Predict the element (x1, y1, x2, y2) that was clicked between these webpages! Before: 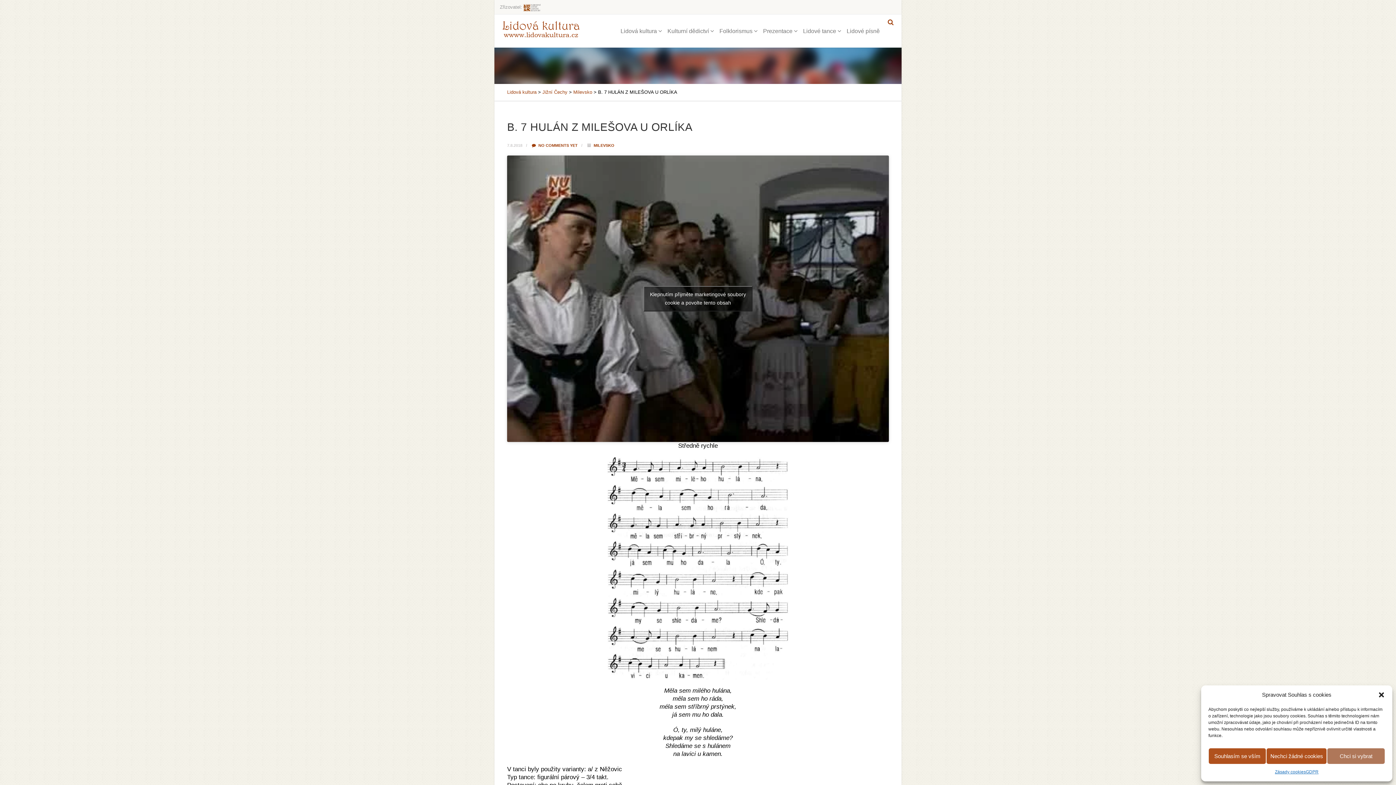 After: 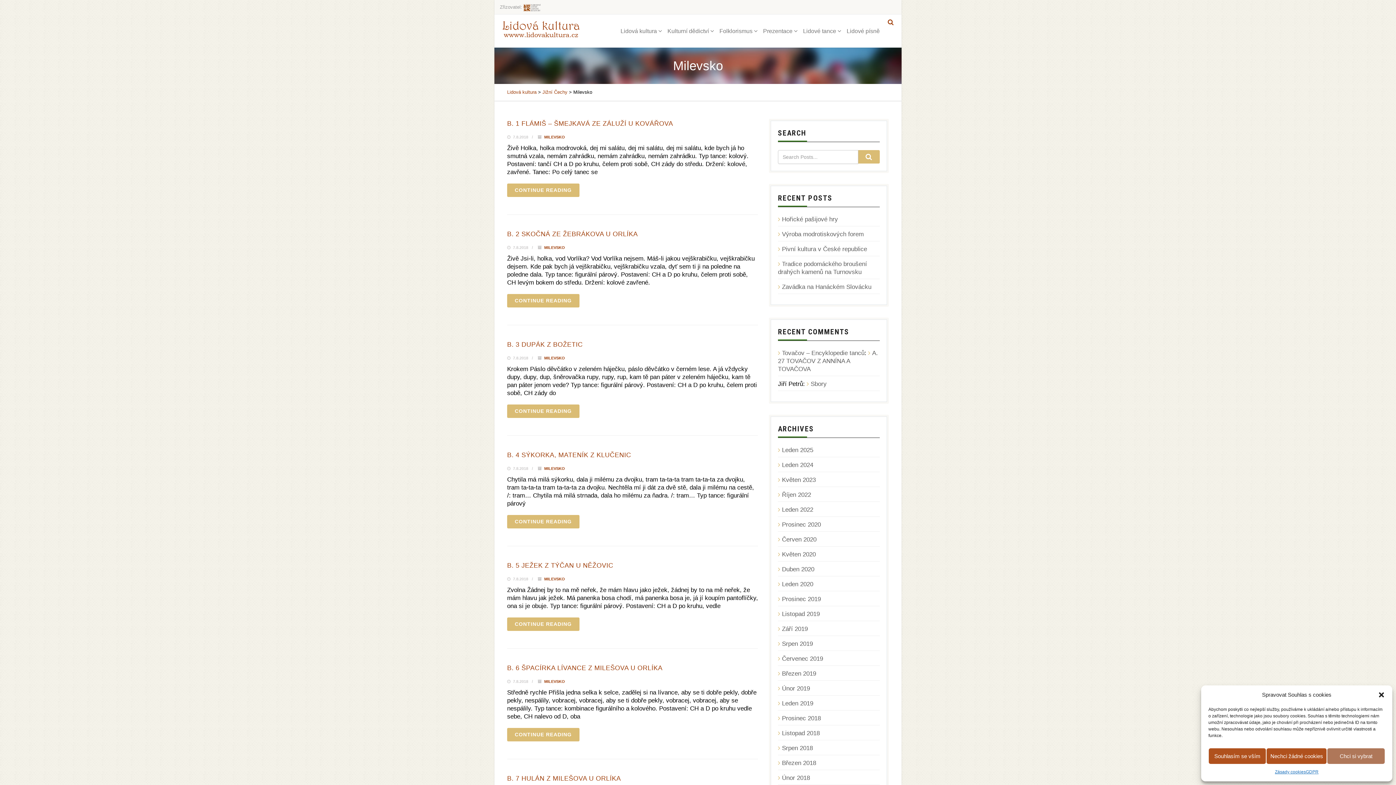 Action: label: Milevsko bbox: (573, 89, 592, 94)